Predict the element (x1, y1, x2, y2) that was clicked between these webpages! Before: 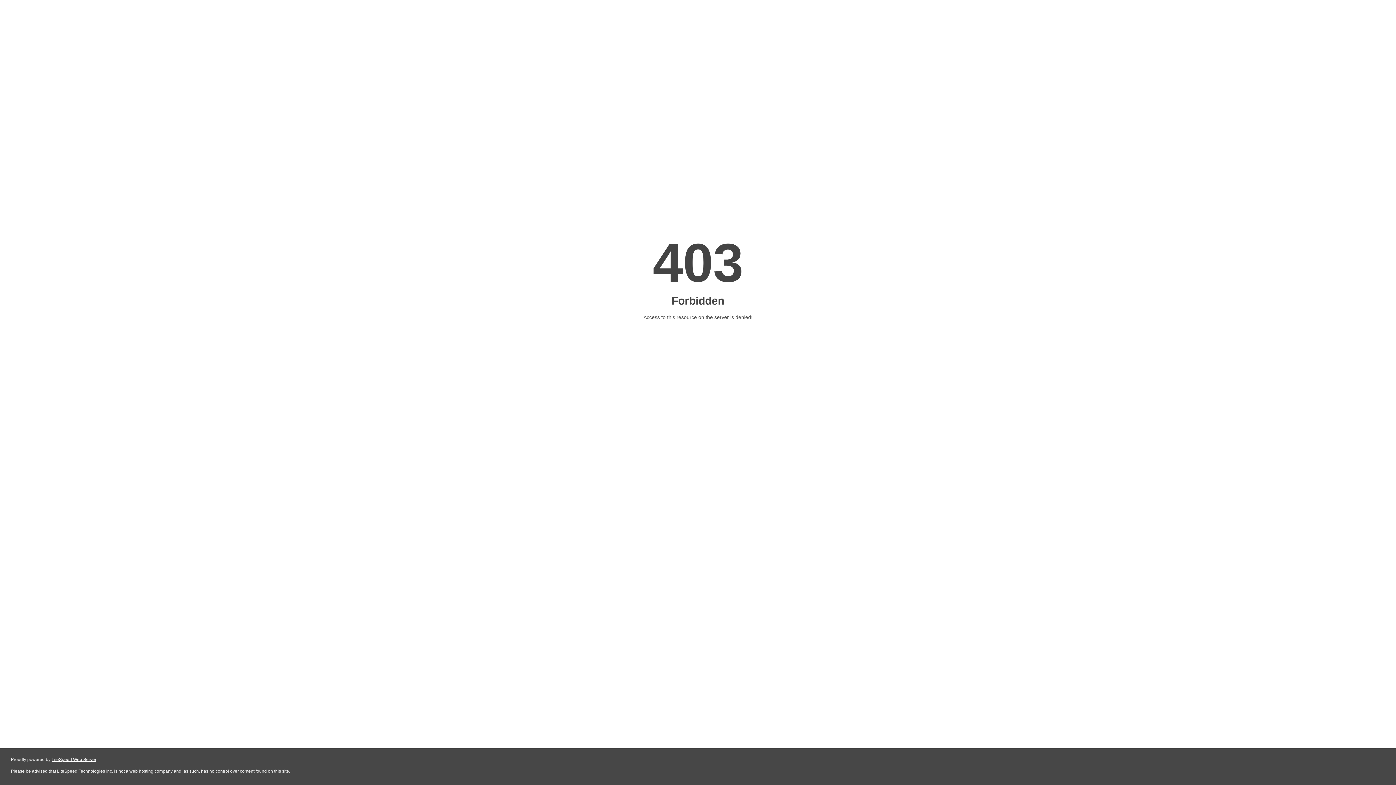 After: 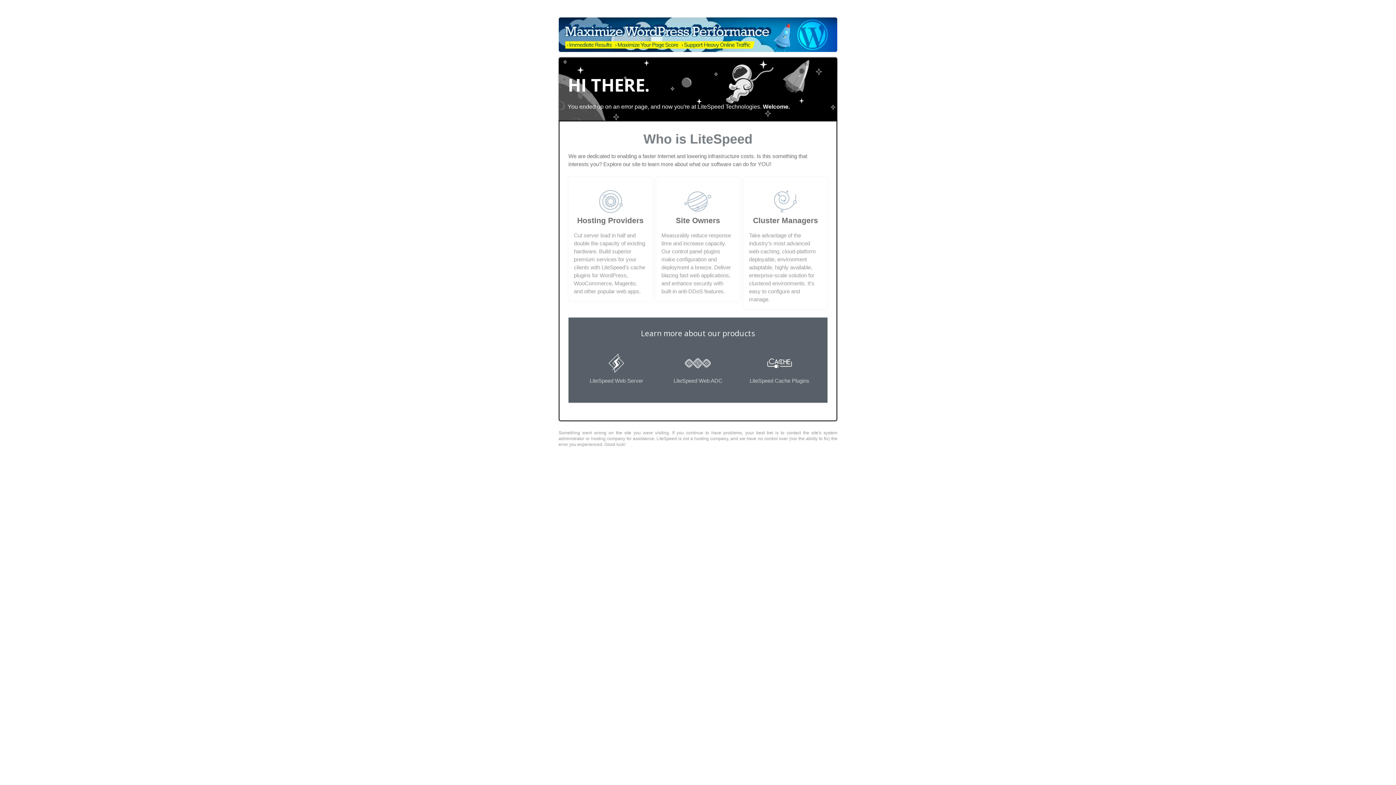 Action: bbox: (51, 757, 96, 762) label: LiteSpeed Web Server